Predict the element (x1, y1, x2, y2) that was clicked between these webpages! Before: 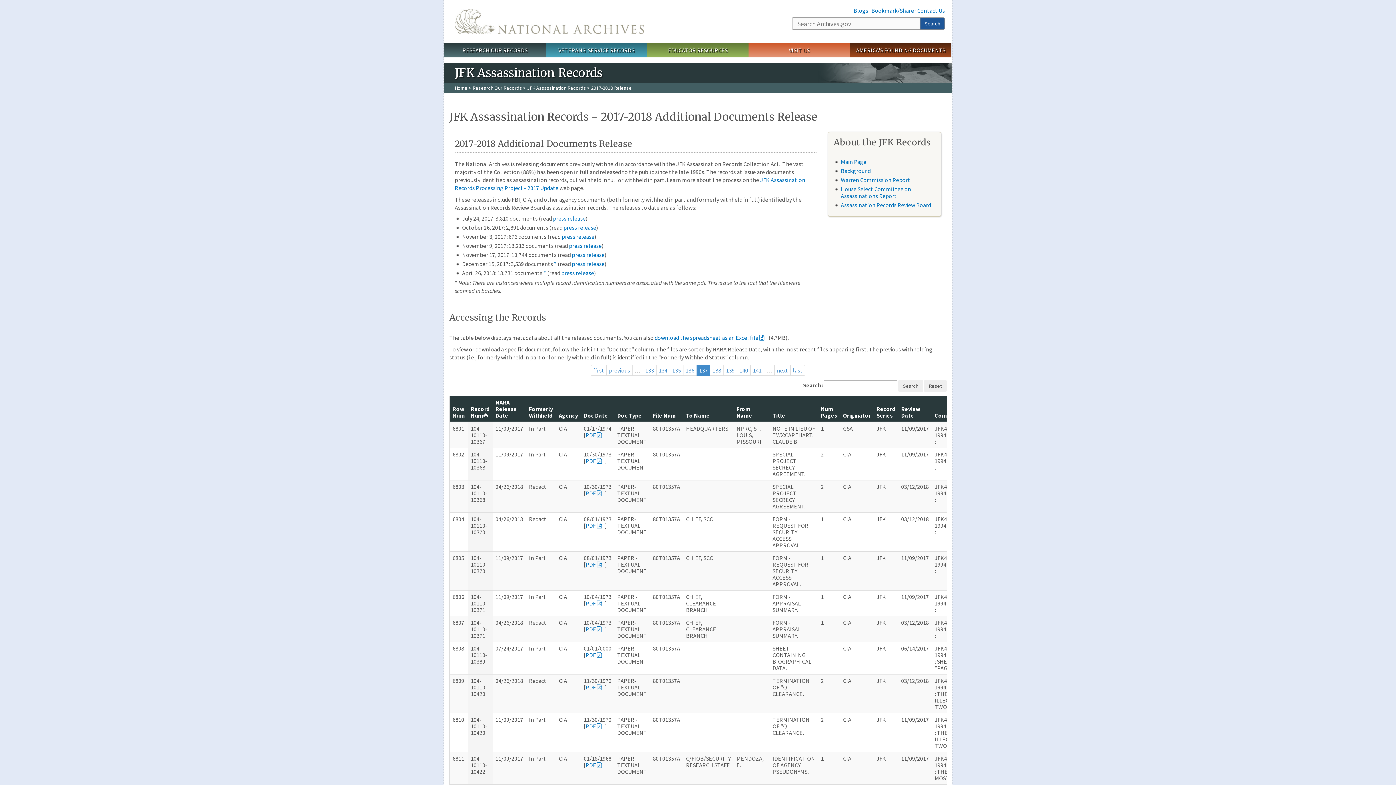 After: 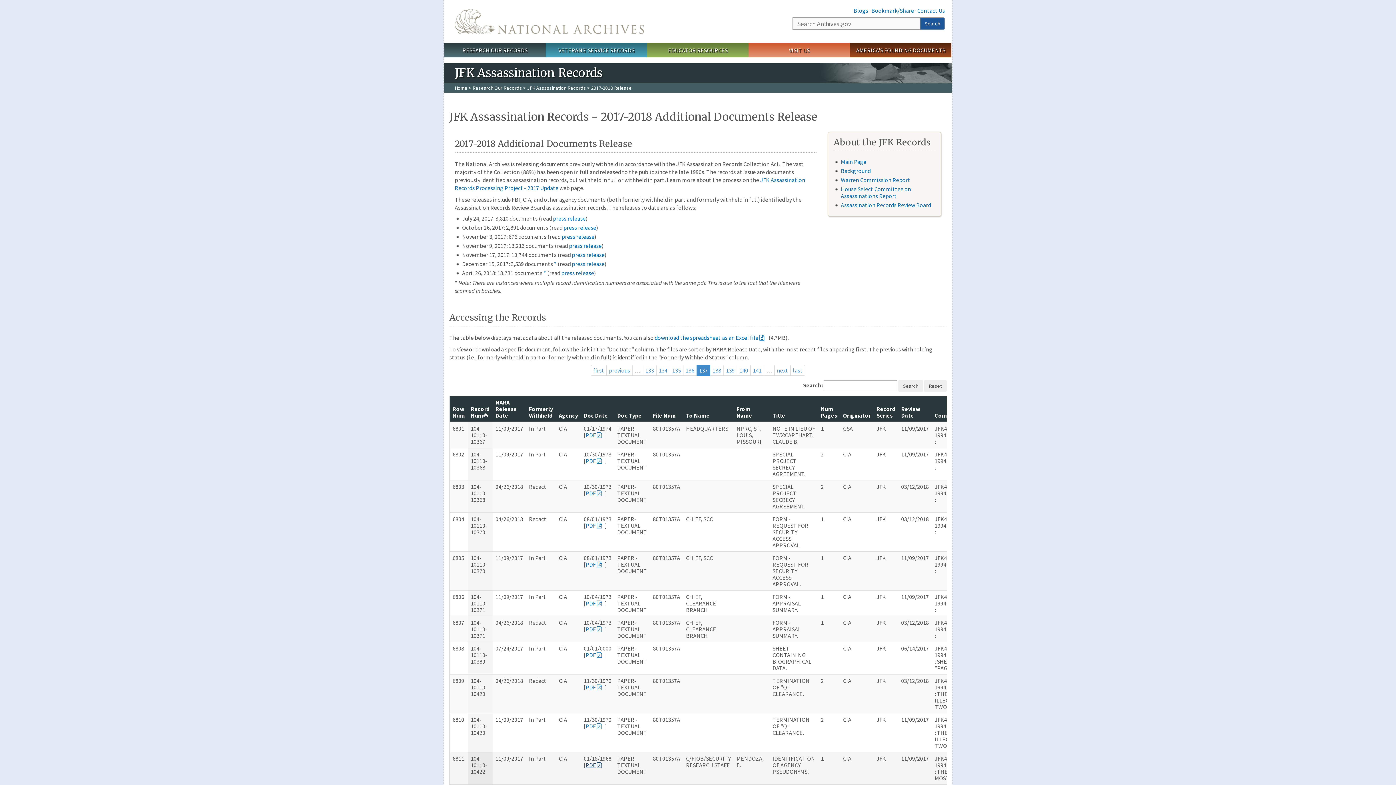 Action: bbox: (585, 761, 605, 769) label: PDF